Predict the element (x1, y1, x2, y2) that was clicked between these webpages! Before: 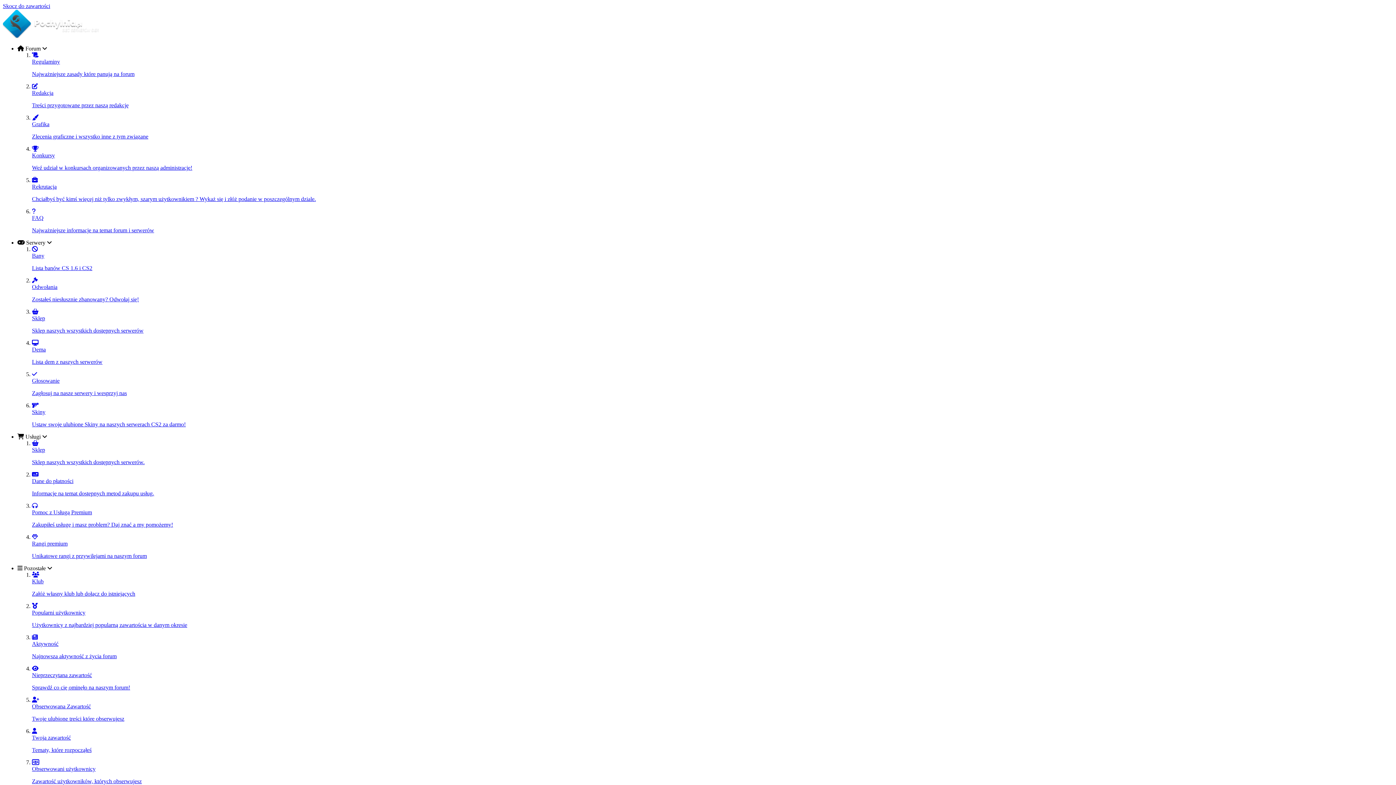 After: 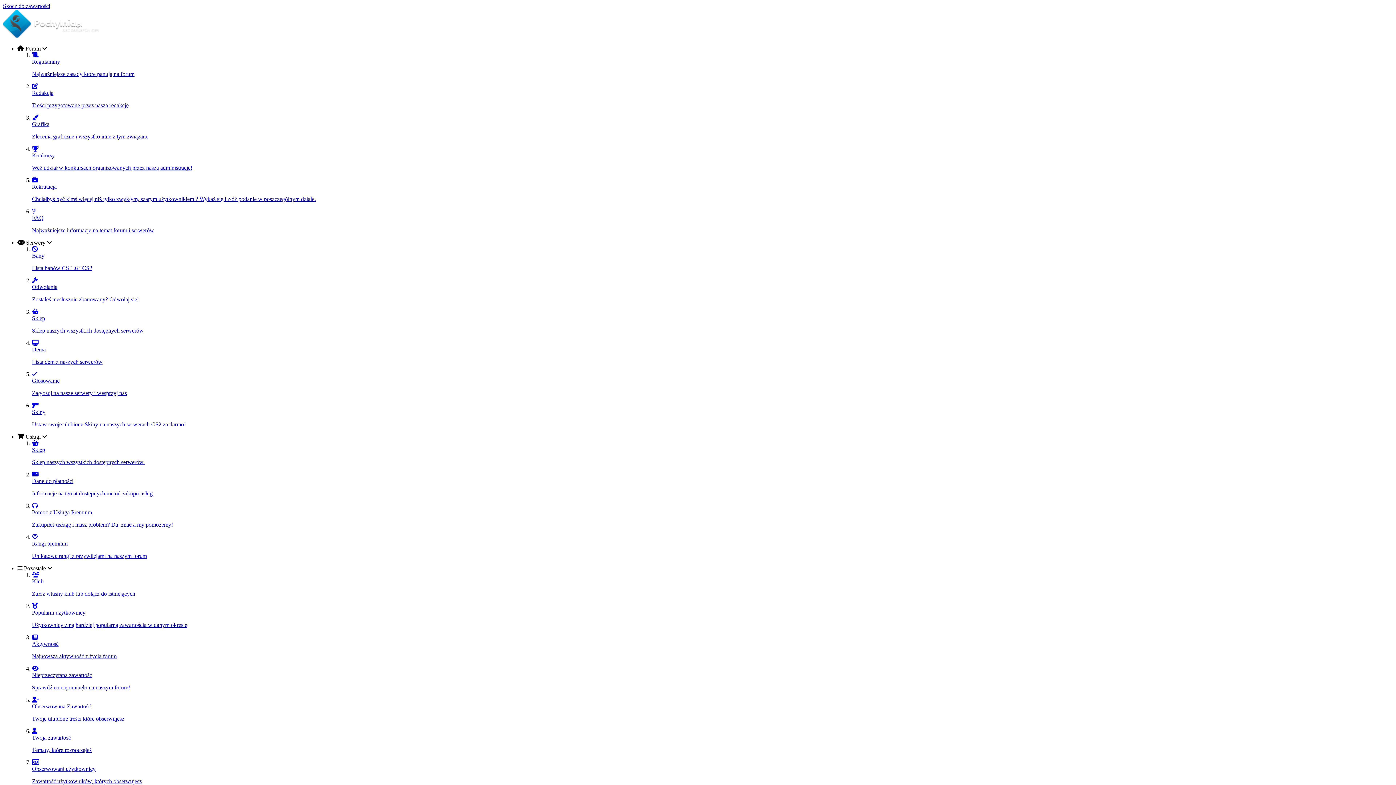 Action: bbox: (32, 634, 1393, 660) label: Aktywność

Najnowsza aktywność z życia forum